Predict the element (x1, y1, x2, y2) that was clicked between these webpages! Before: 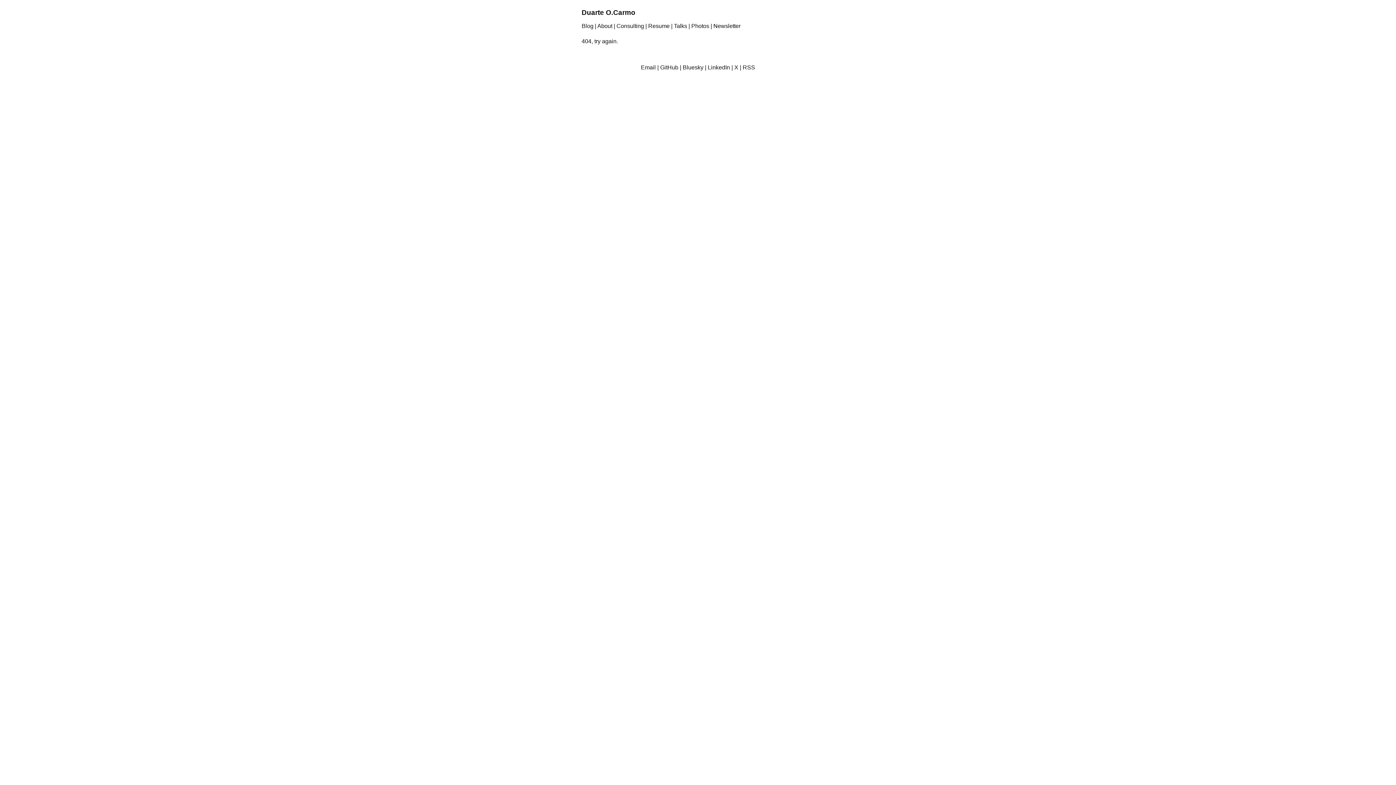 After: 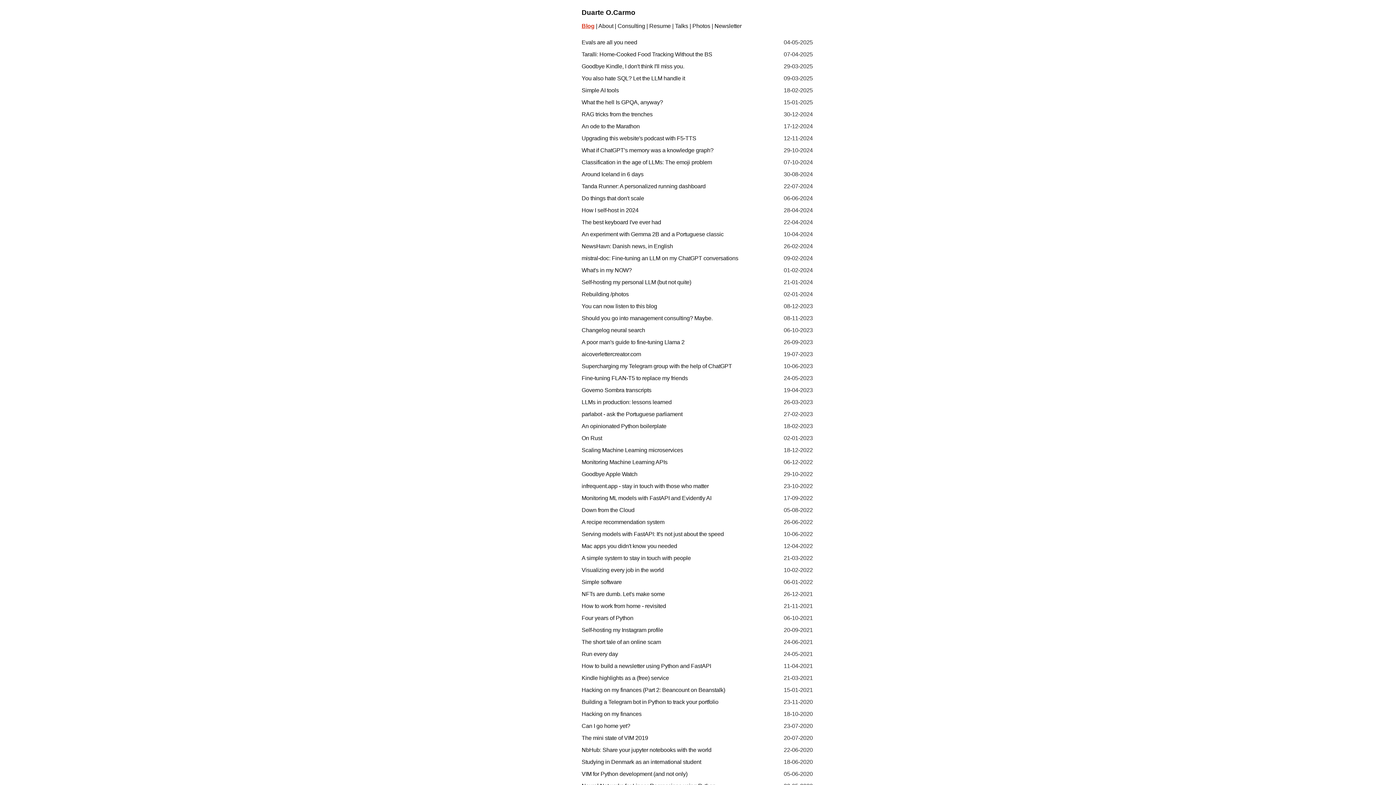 Action: bbox: (581, 8, 635, 16) label: Duarte O.Carmo